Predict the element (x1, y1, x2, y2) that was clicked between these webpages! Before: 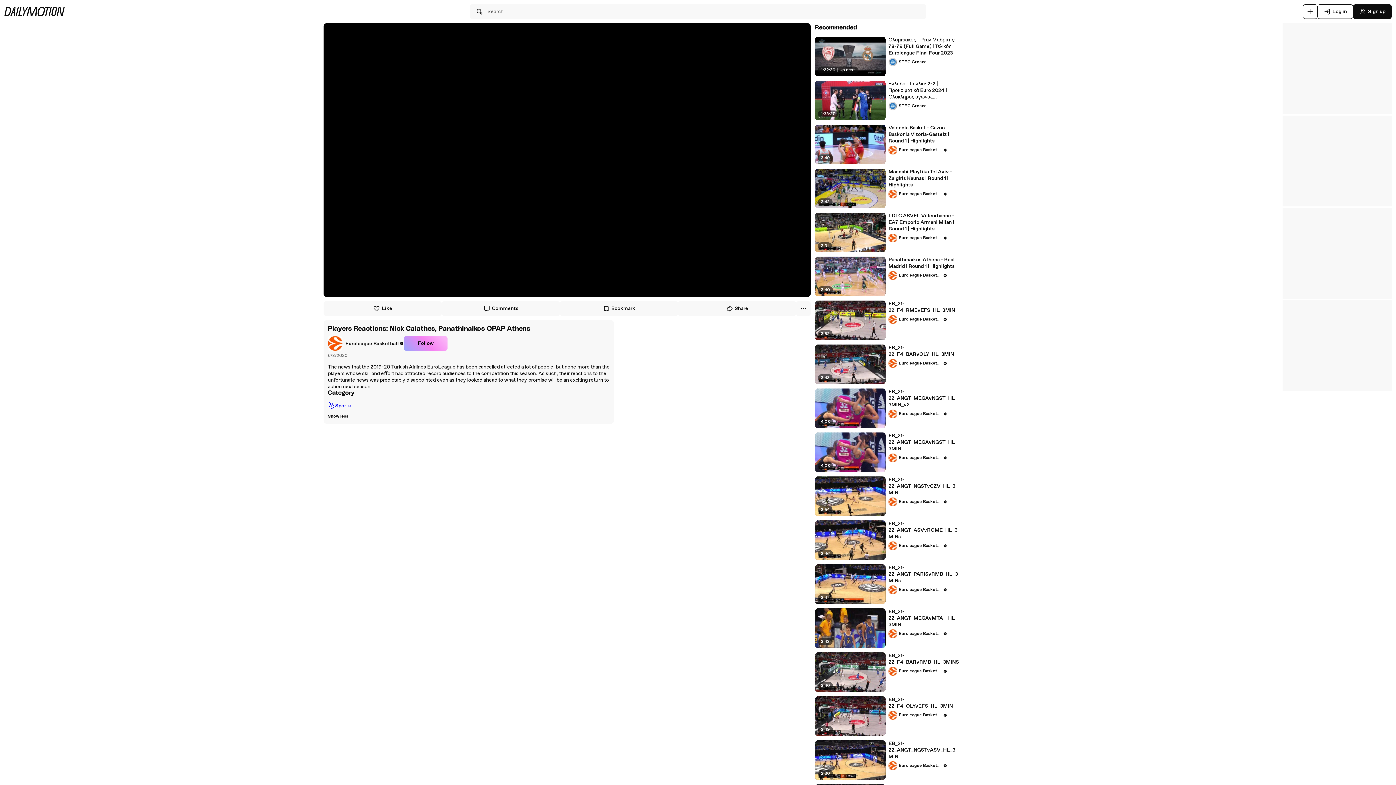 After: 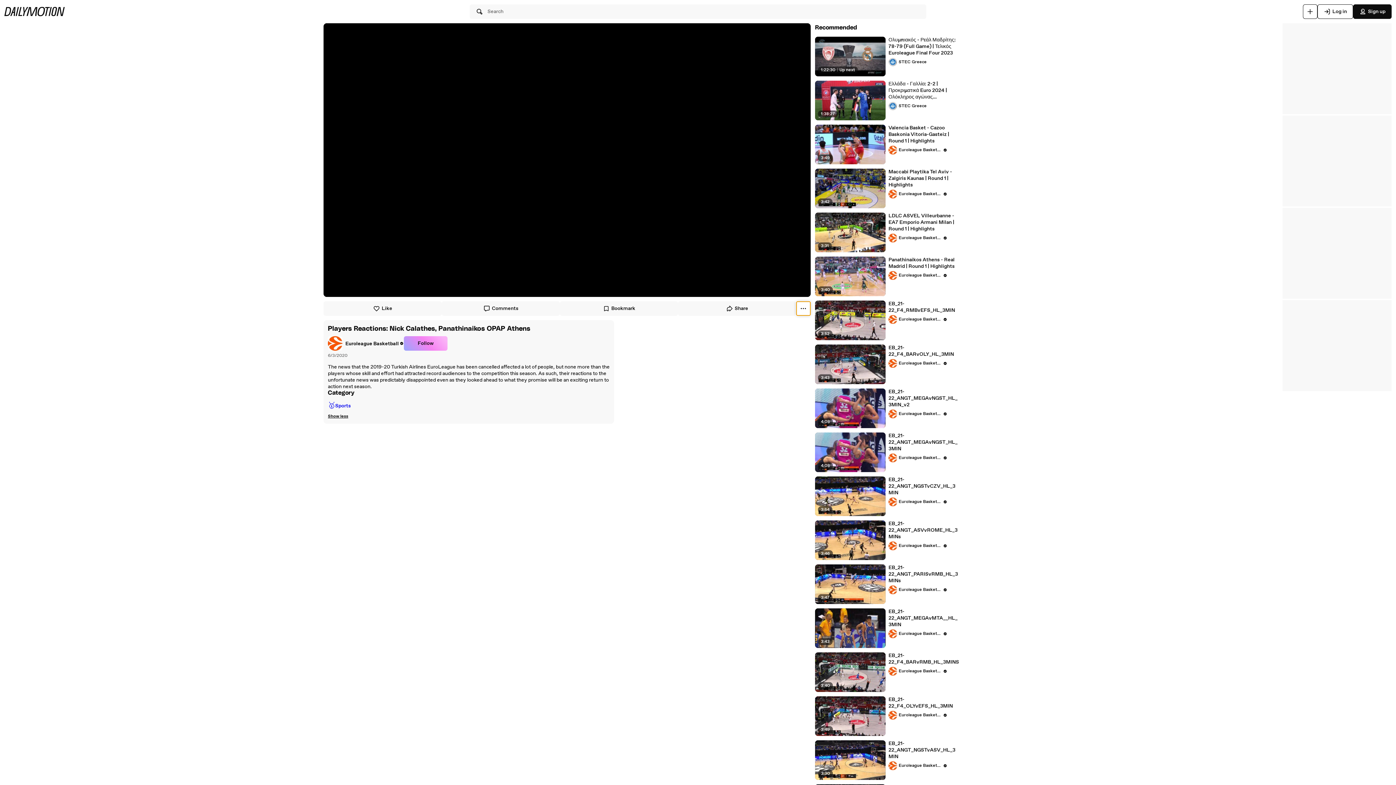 Action: bbox: (796, 301, 810, 316)